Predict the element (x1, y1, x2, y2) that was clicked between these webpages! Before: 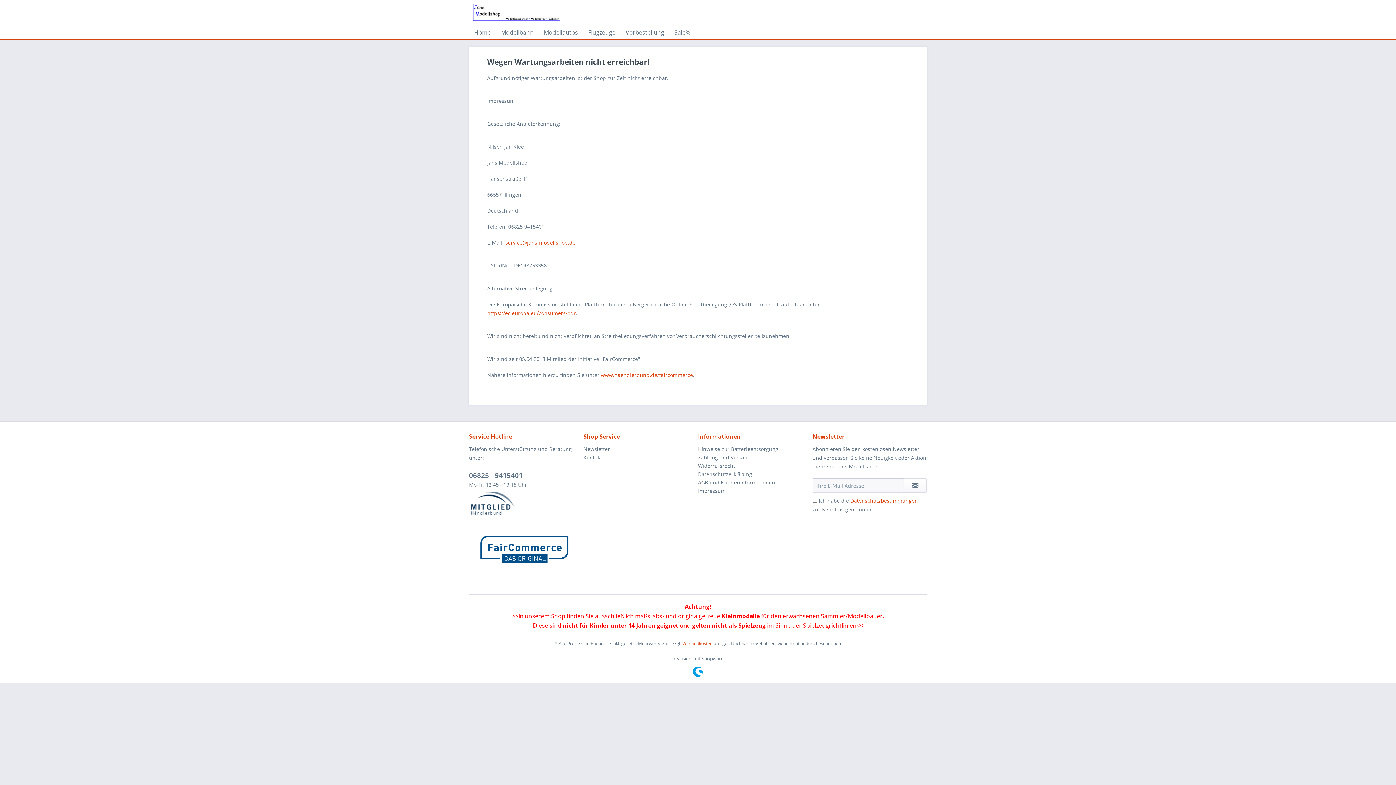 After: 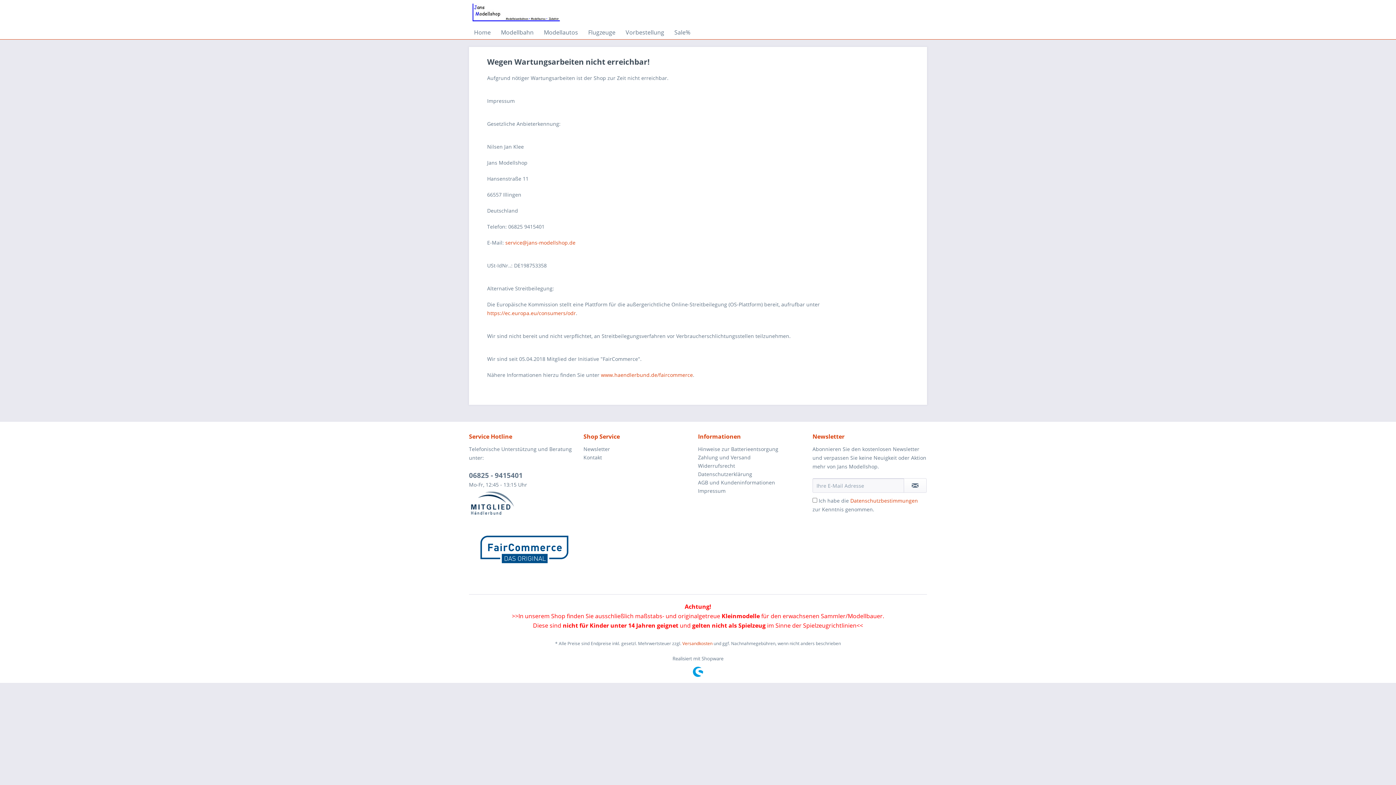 Action: label: Datenschutzerklärung bbox: (698, 470, 809, 478)